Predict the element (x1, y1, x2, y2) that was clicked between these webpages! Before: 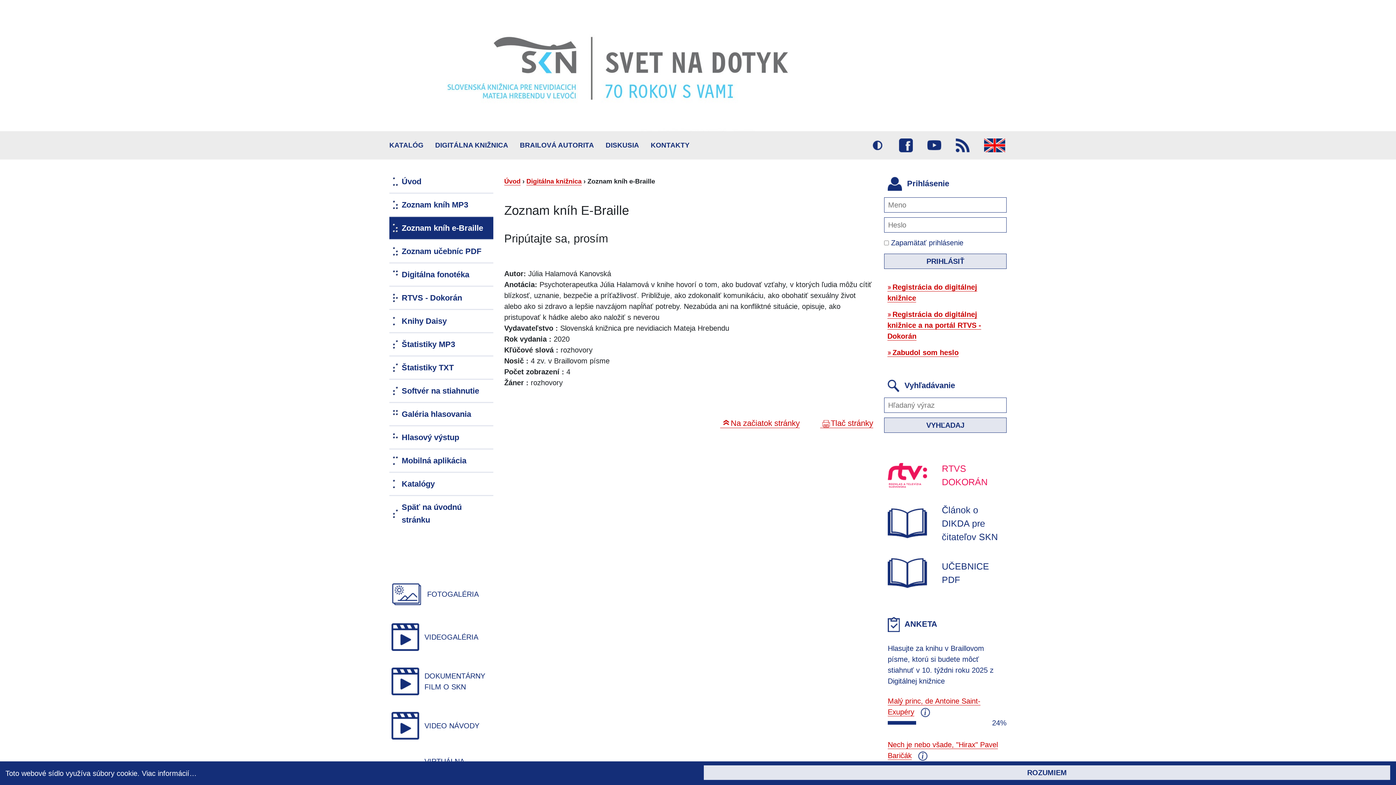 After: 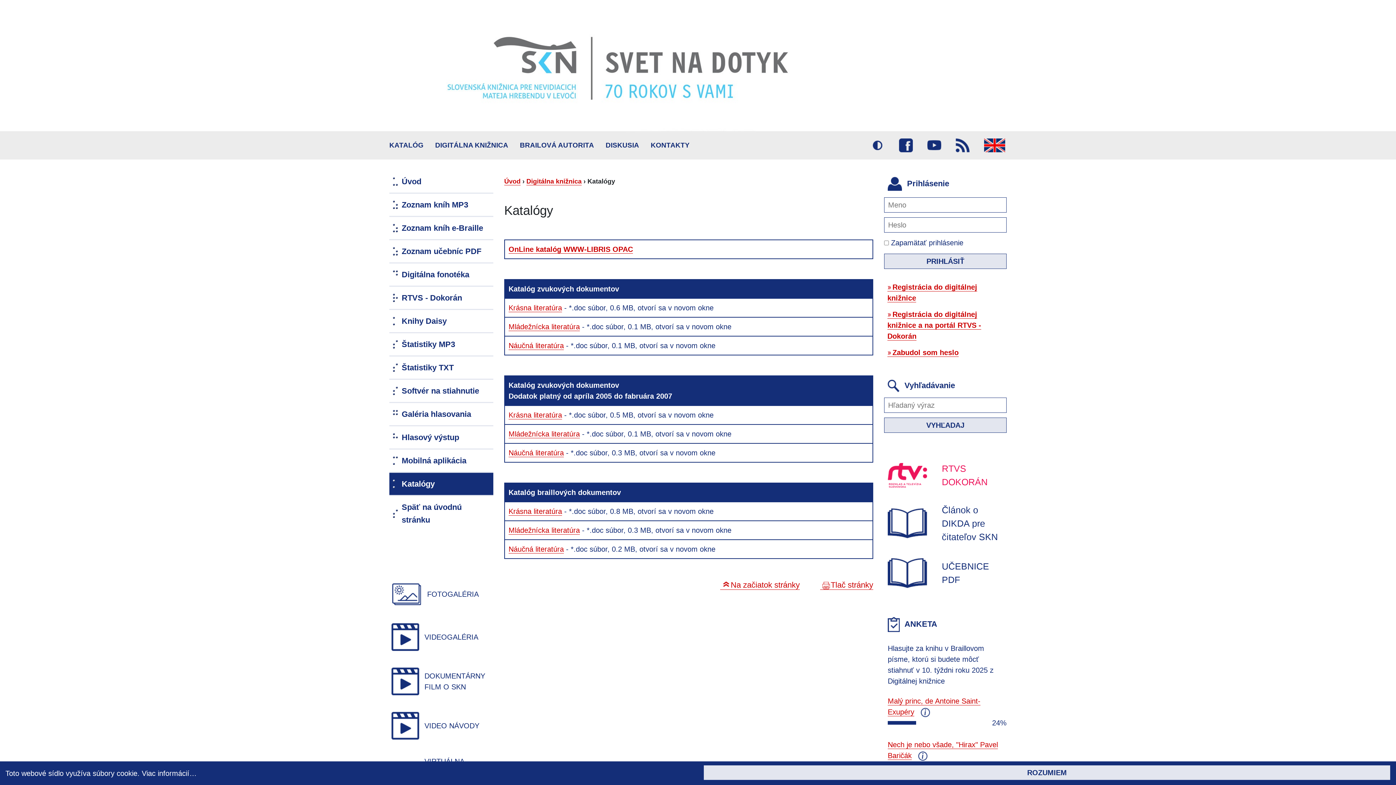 Action: label: Katalógy bbox: (389, 472, 493, 496)